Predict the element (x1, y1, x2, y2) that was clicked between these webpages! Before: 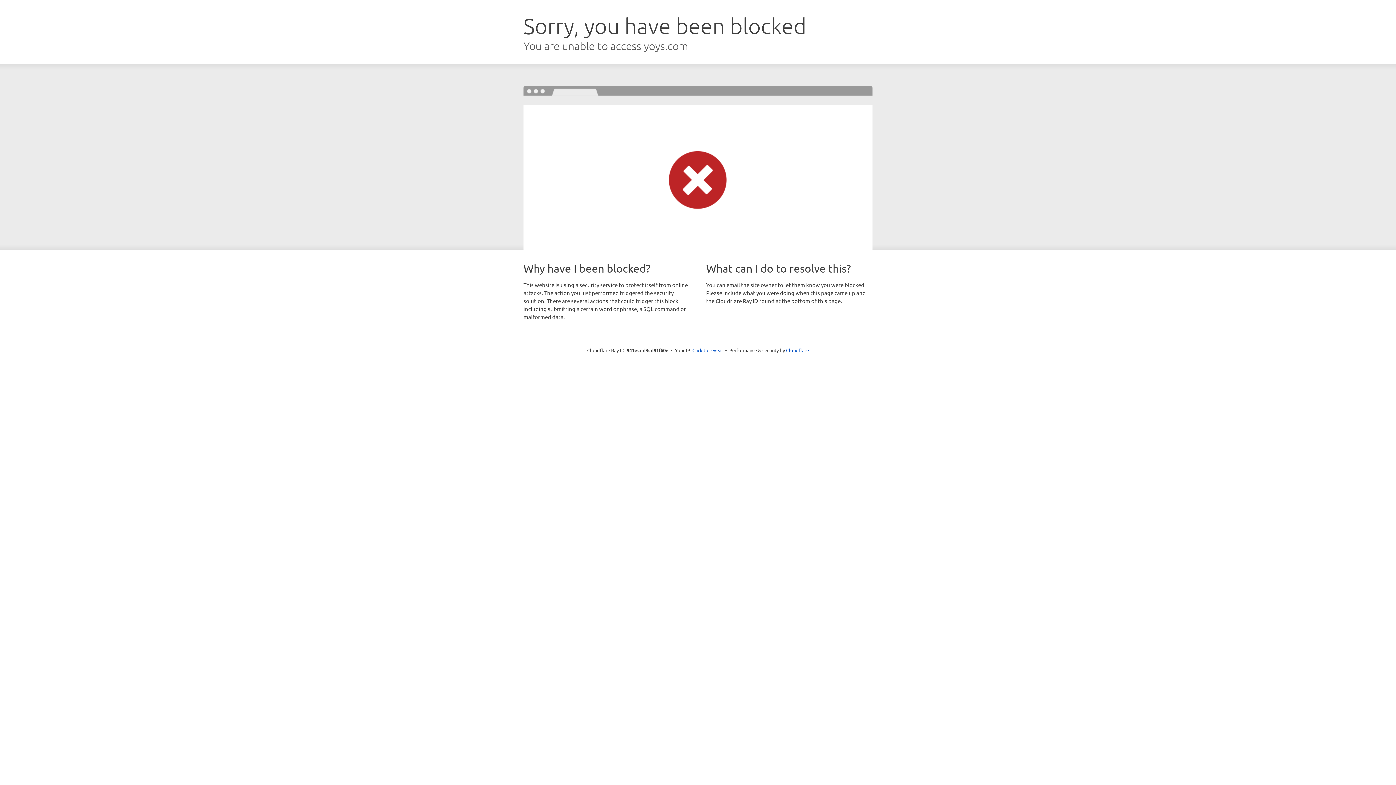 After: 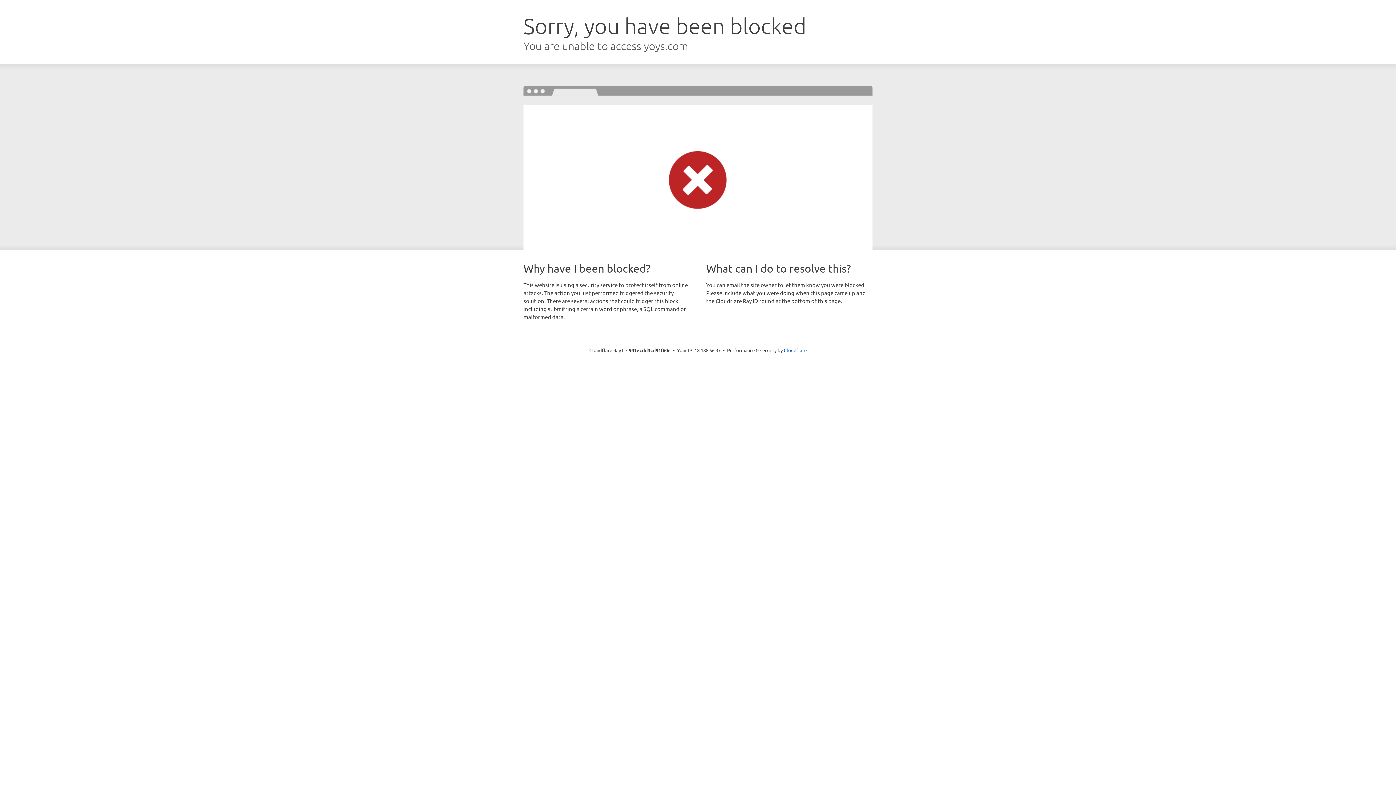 Action: label: Click to reveal bbox: (692, 346, 723, 353)